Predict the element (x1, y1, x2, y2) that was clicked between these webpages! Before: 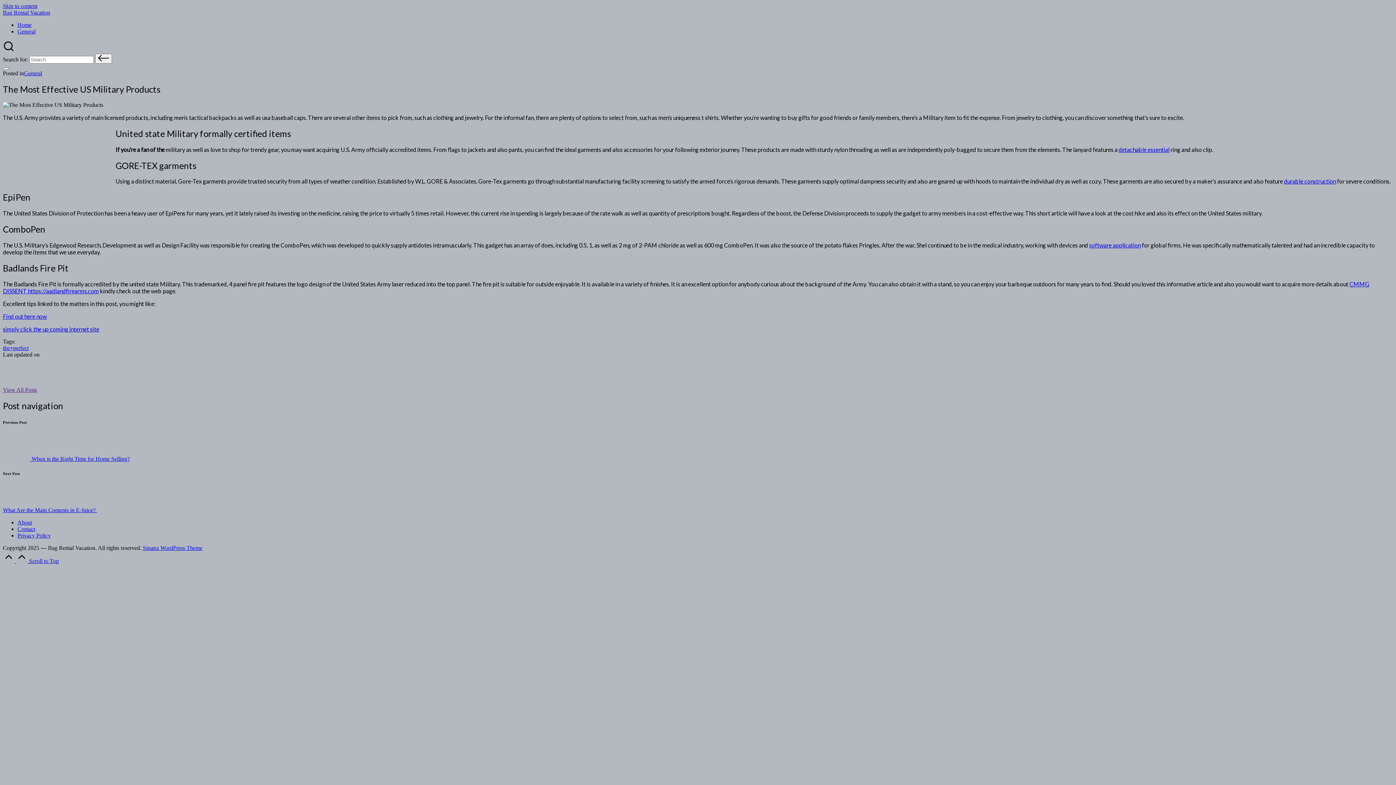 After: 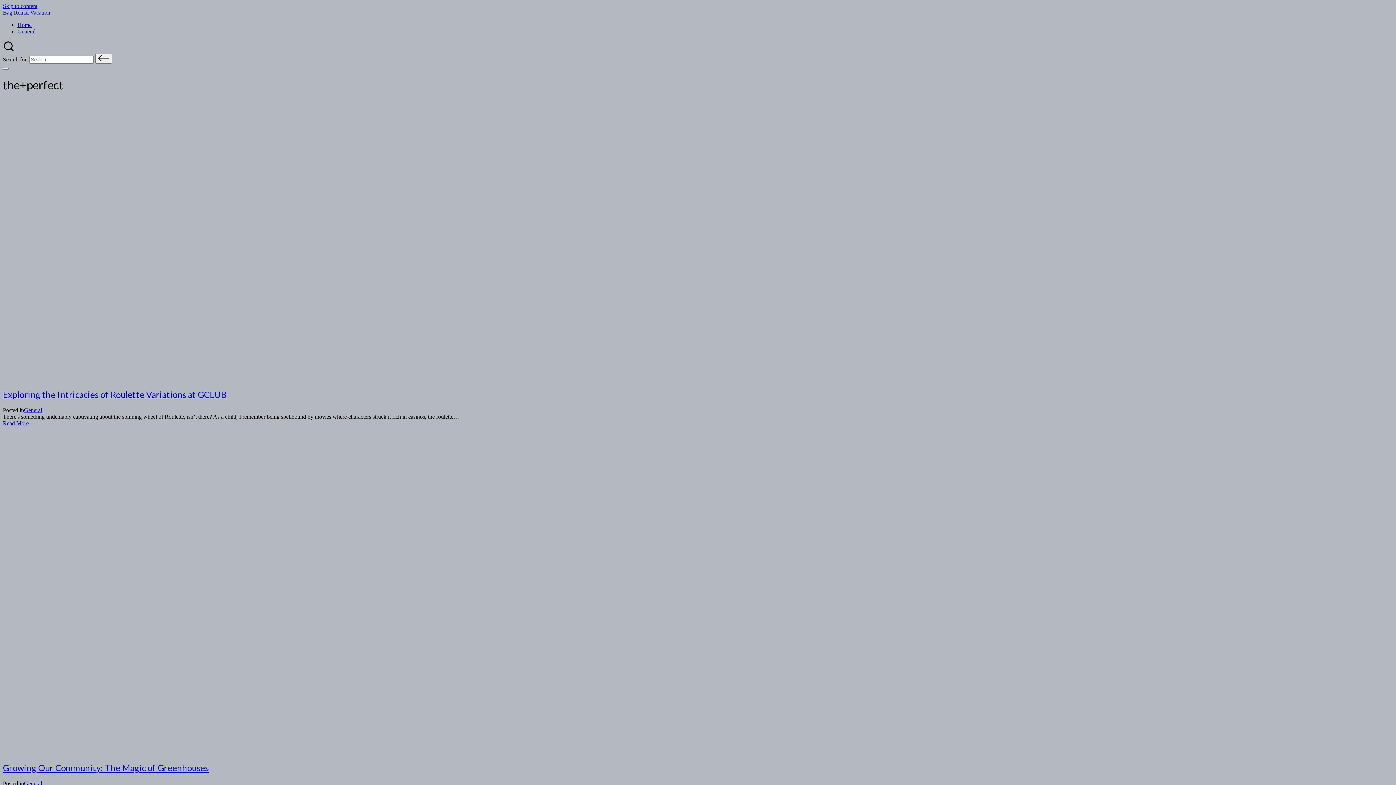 Action: label: the+perfect bbox: (2, 345, 28, 351)